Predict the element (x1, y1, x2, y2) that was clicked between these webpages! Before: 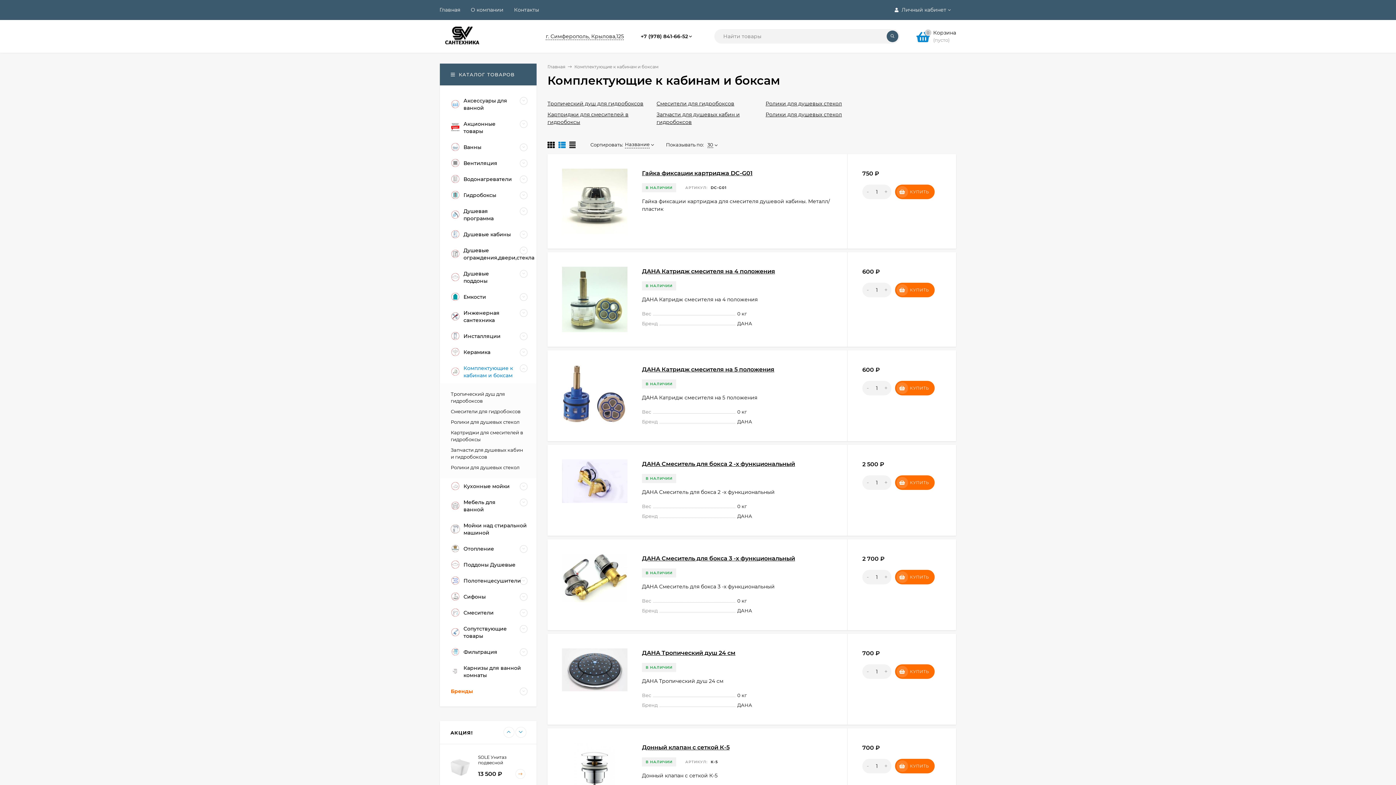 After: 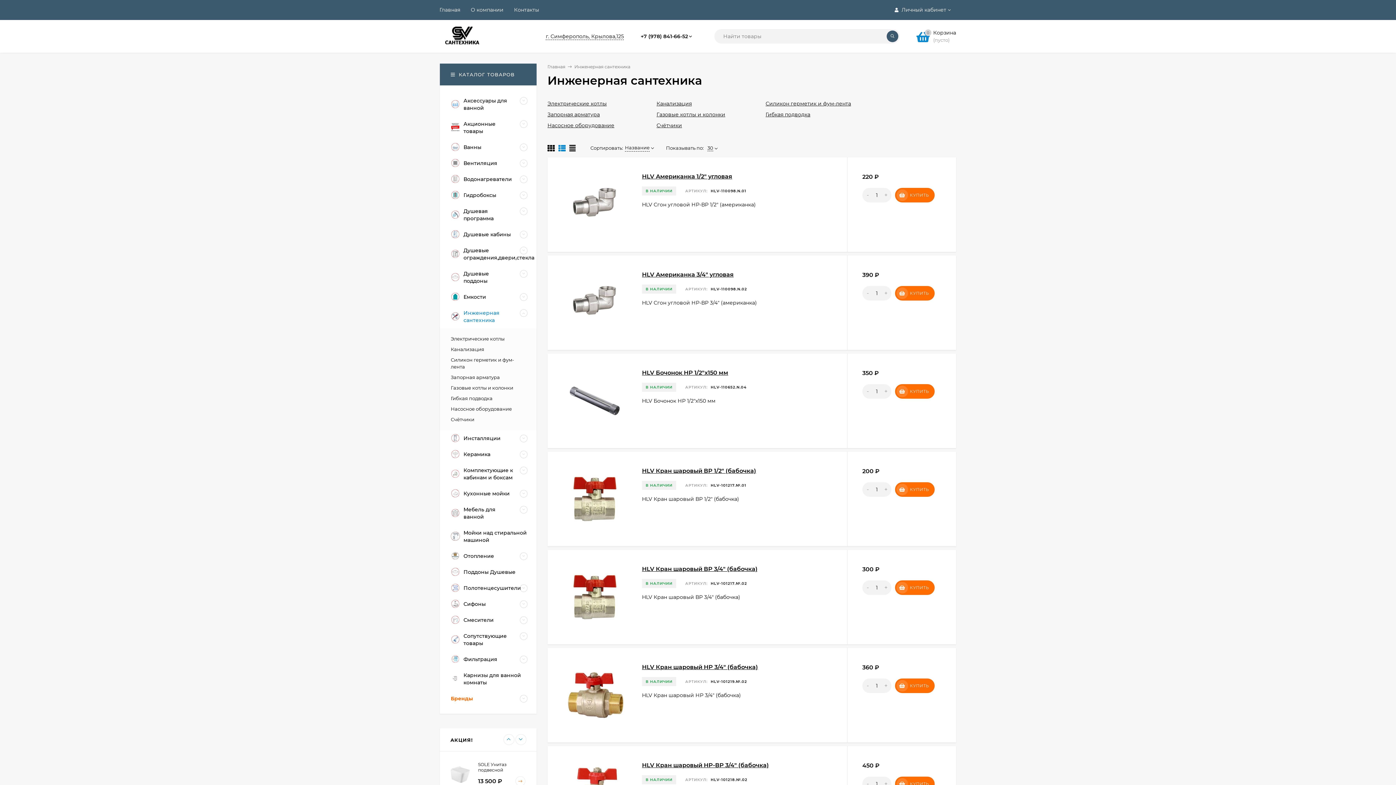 Action: bbox: (440, 305, 517, 328) label: 	Инженерная сантехника